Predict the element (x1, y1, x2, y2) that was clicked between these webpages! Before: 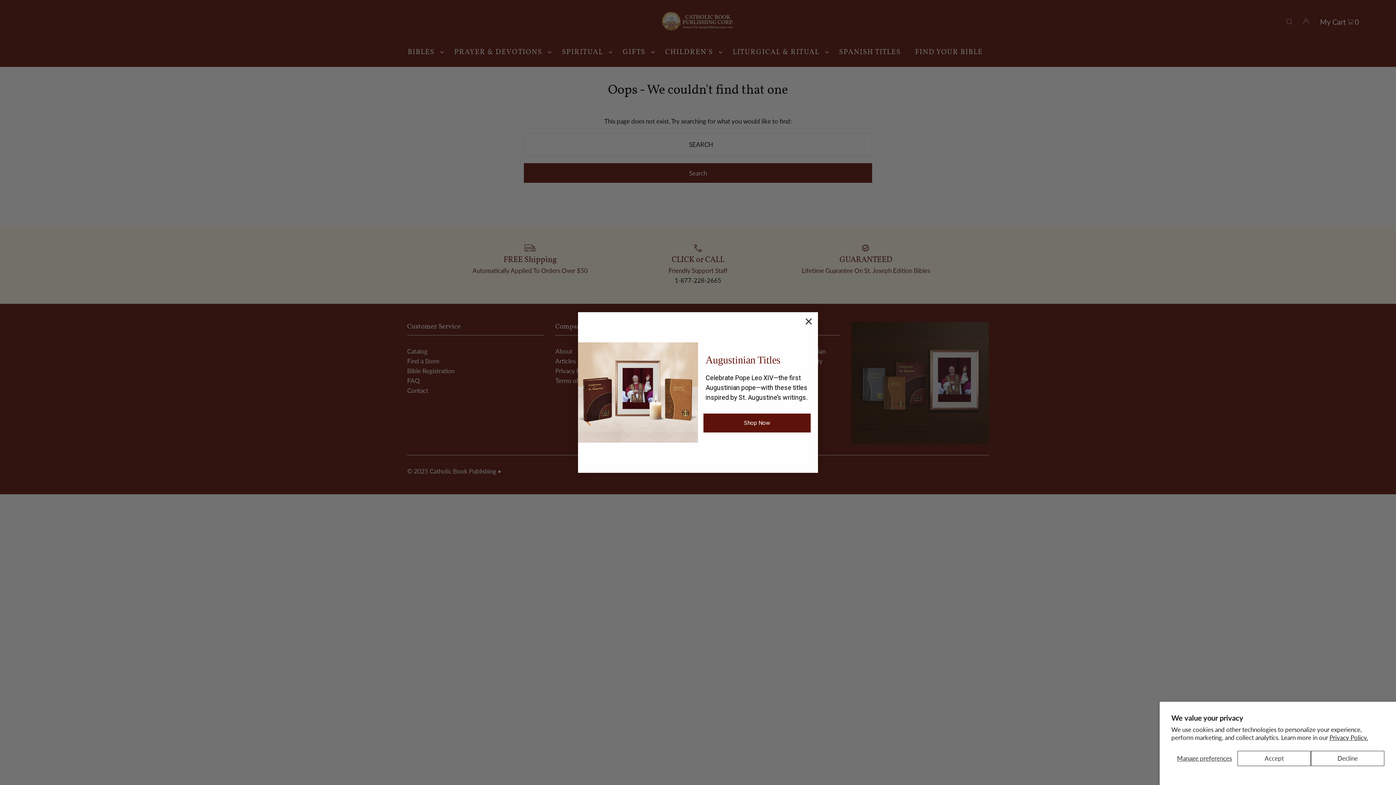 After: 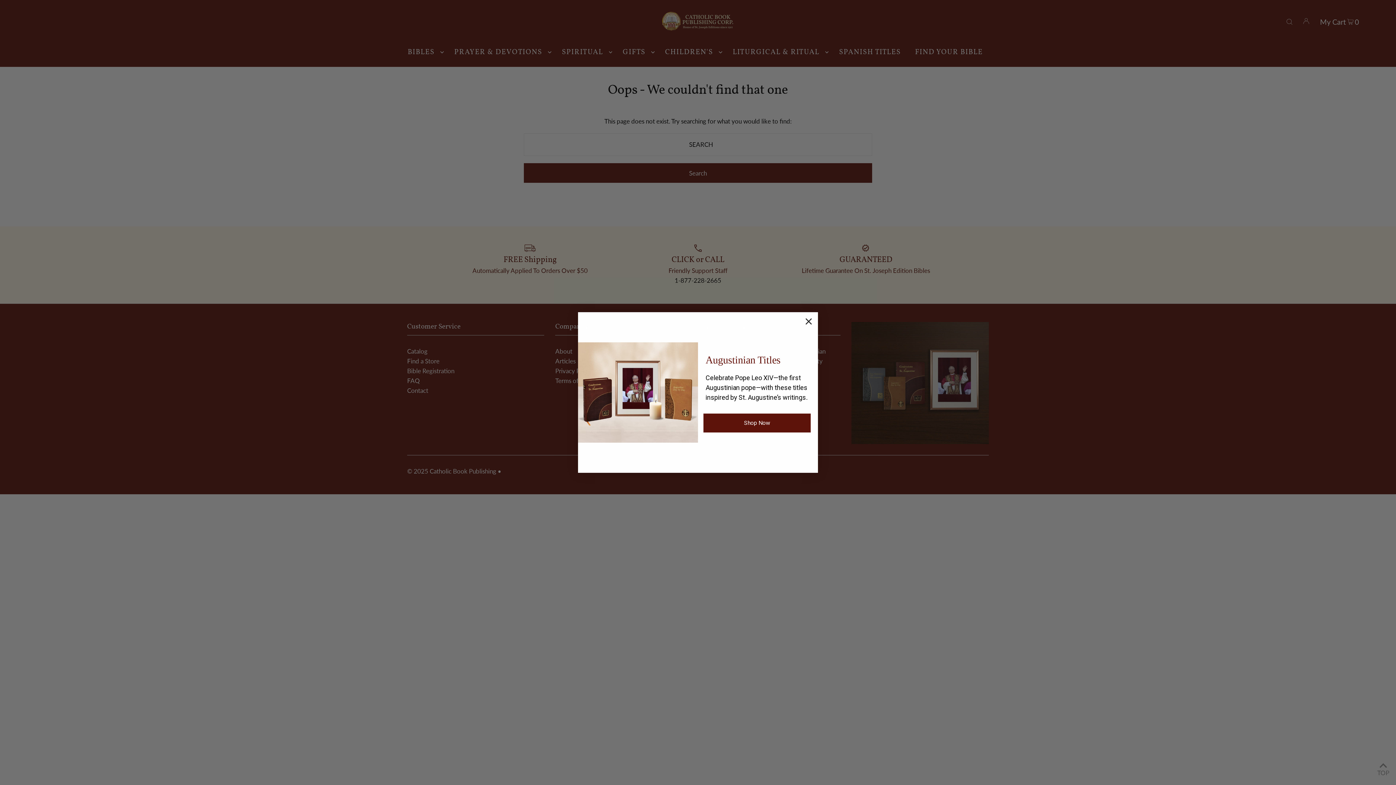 Action: label: Accept bbox: (1237, 751, 1311, 766)